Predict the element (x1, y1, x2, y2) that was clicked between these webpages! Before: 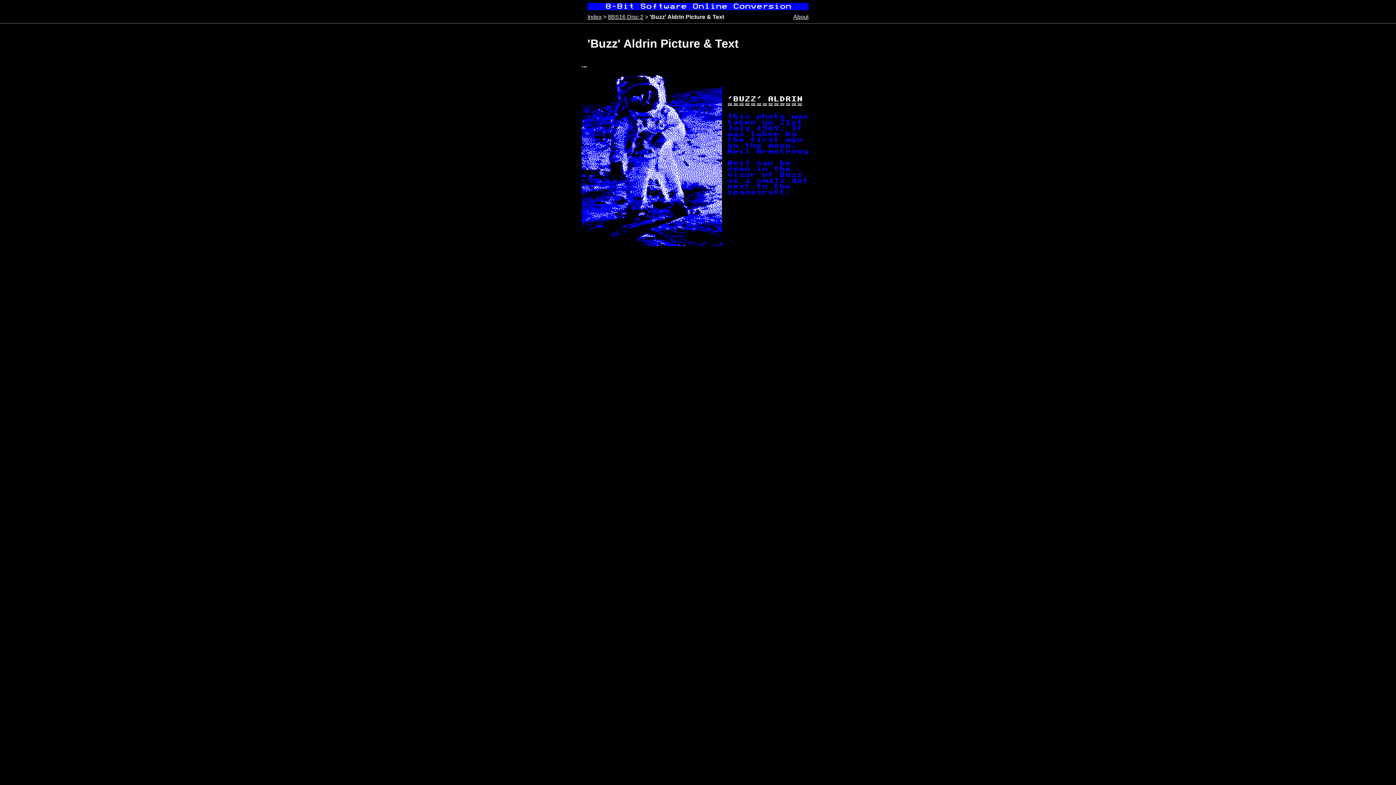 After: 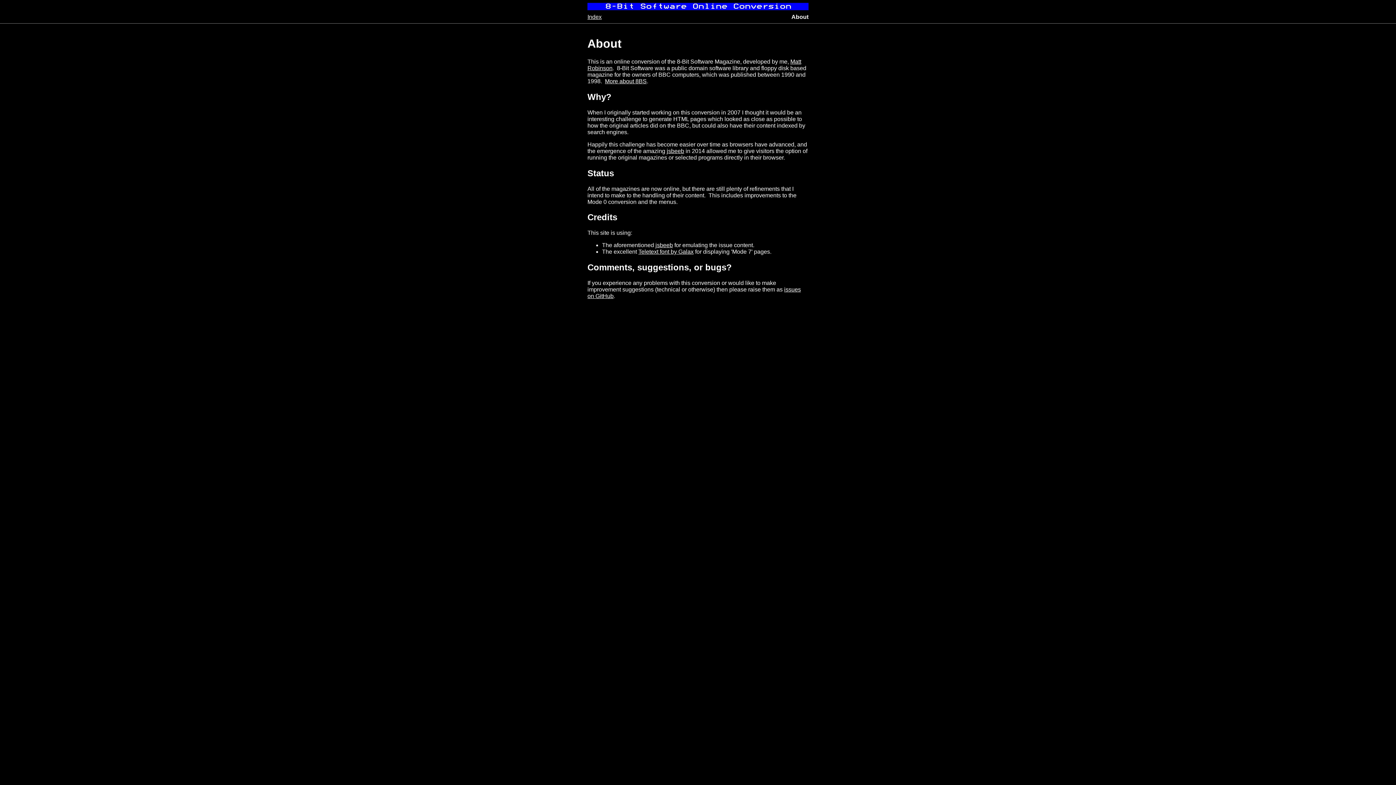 Action: bbox: (793, 13, 808, 20) label: About